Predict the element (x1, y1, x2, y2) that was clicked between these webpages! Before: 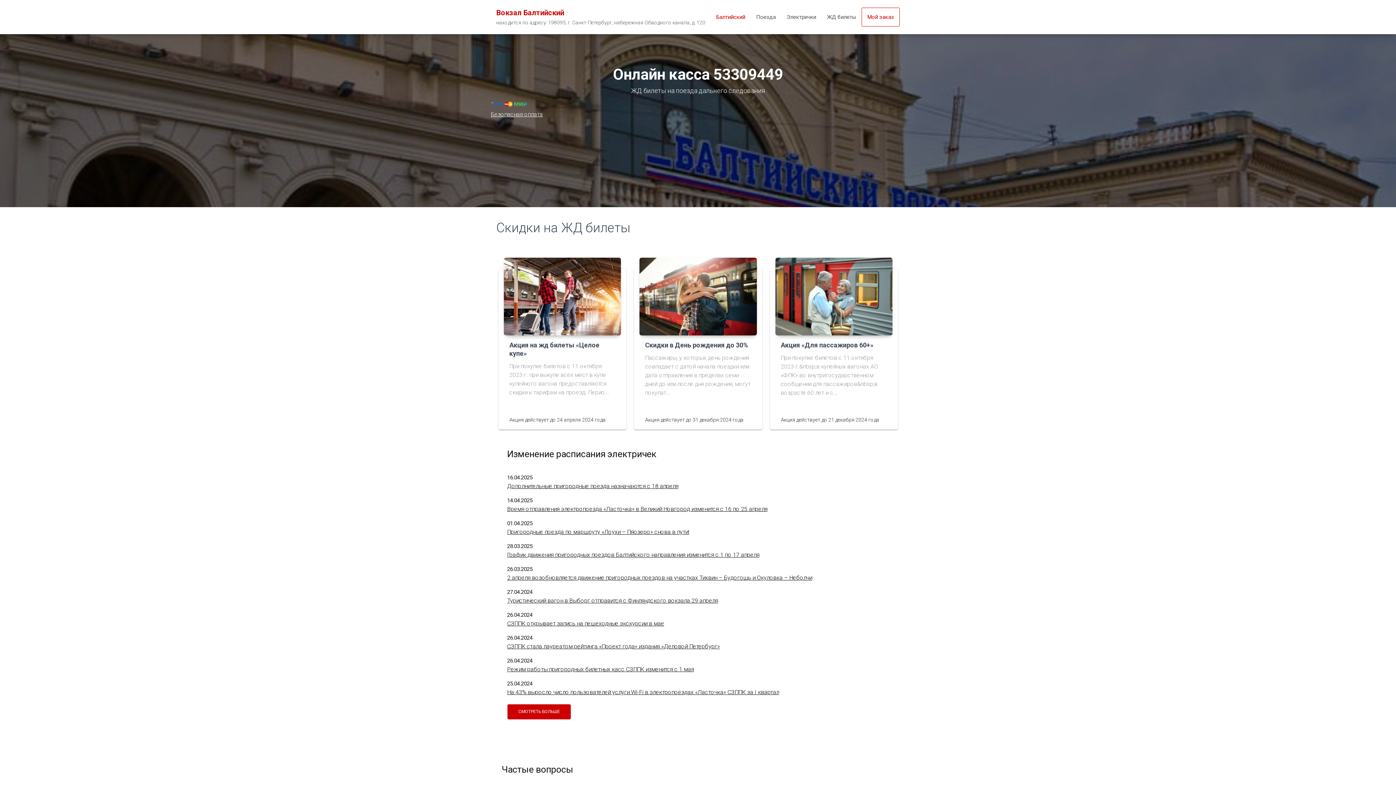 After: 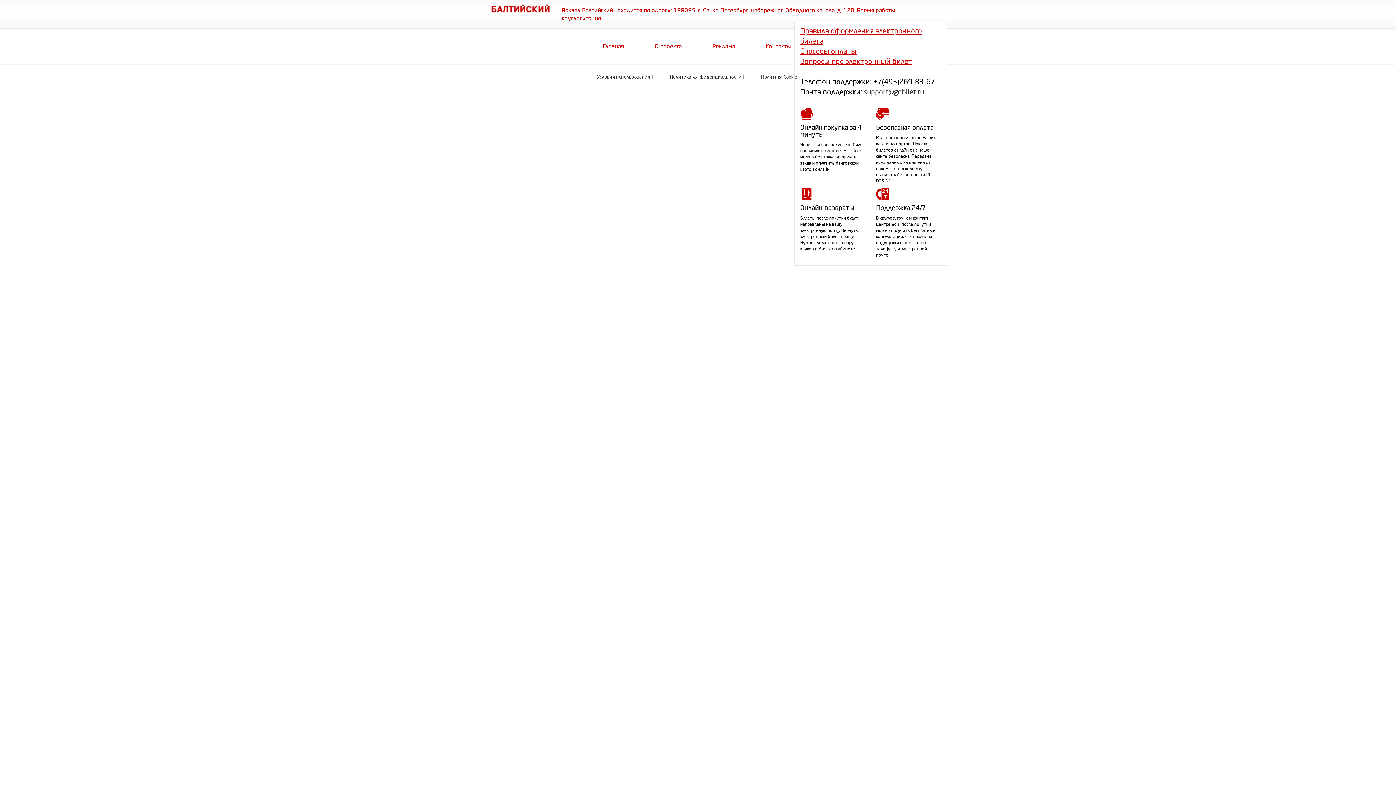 Action: bbox: (861, 7, 900, 26) label: Мой заказ